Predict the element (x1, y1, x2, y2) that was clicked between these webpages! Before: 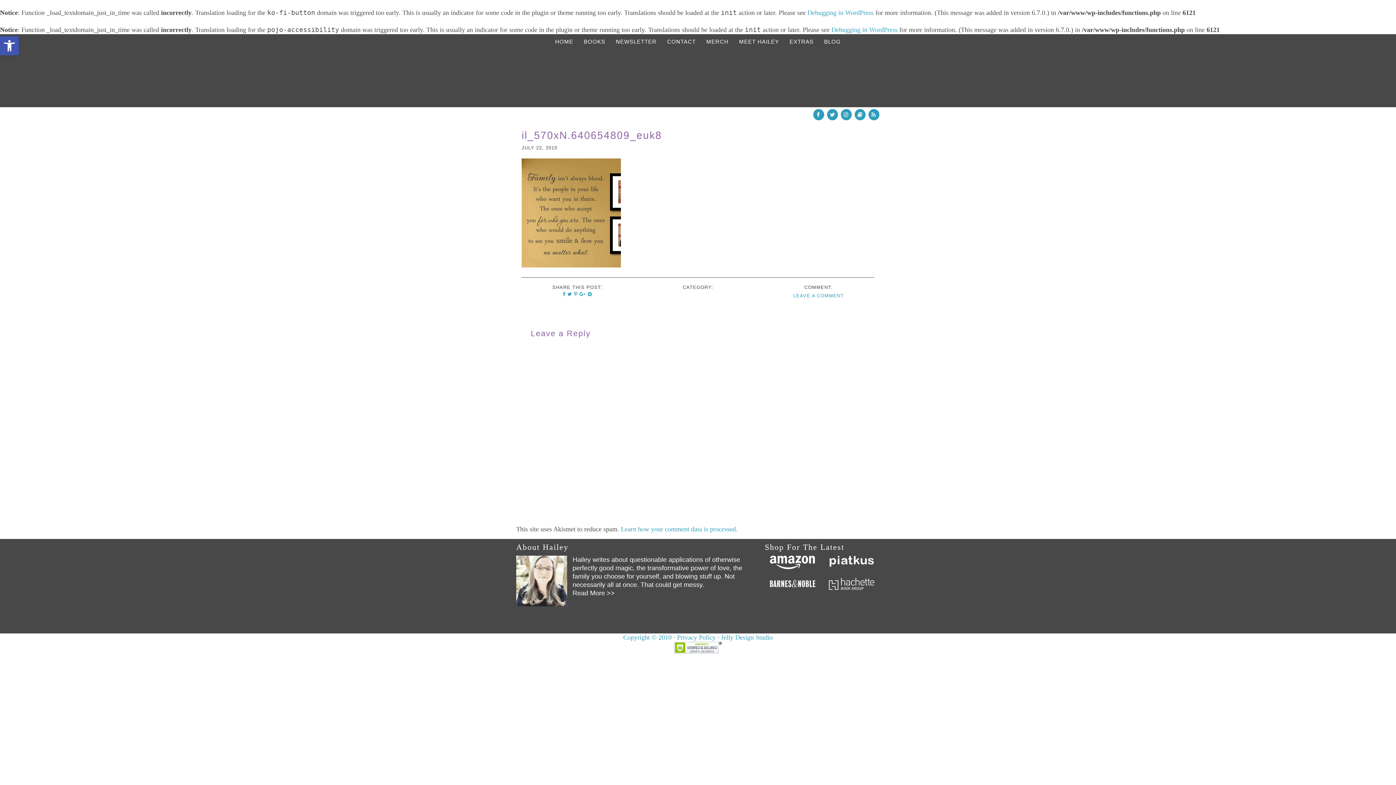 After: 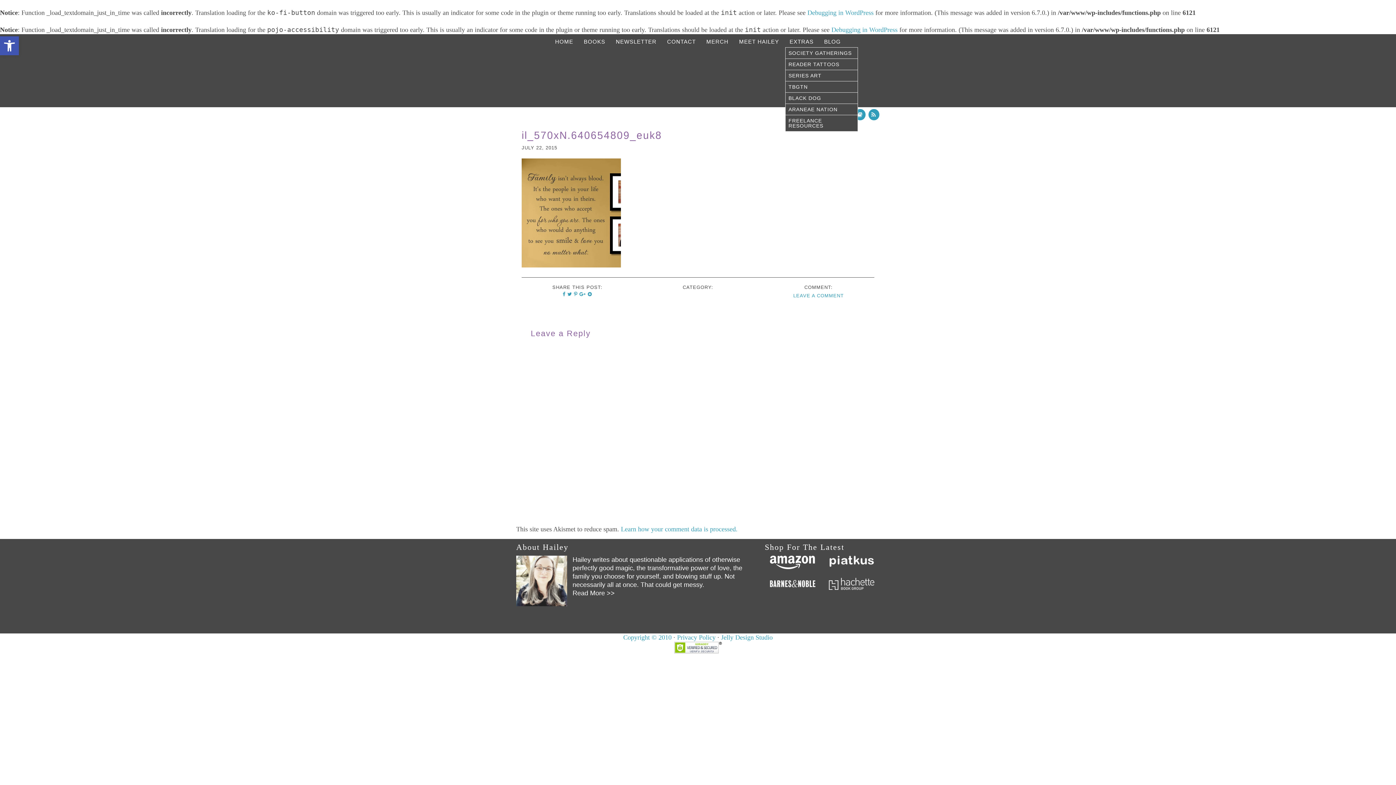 Action: label: EXTRAS bbox: (785, 36, 818, 47)